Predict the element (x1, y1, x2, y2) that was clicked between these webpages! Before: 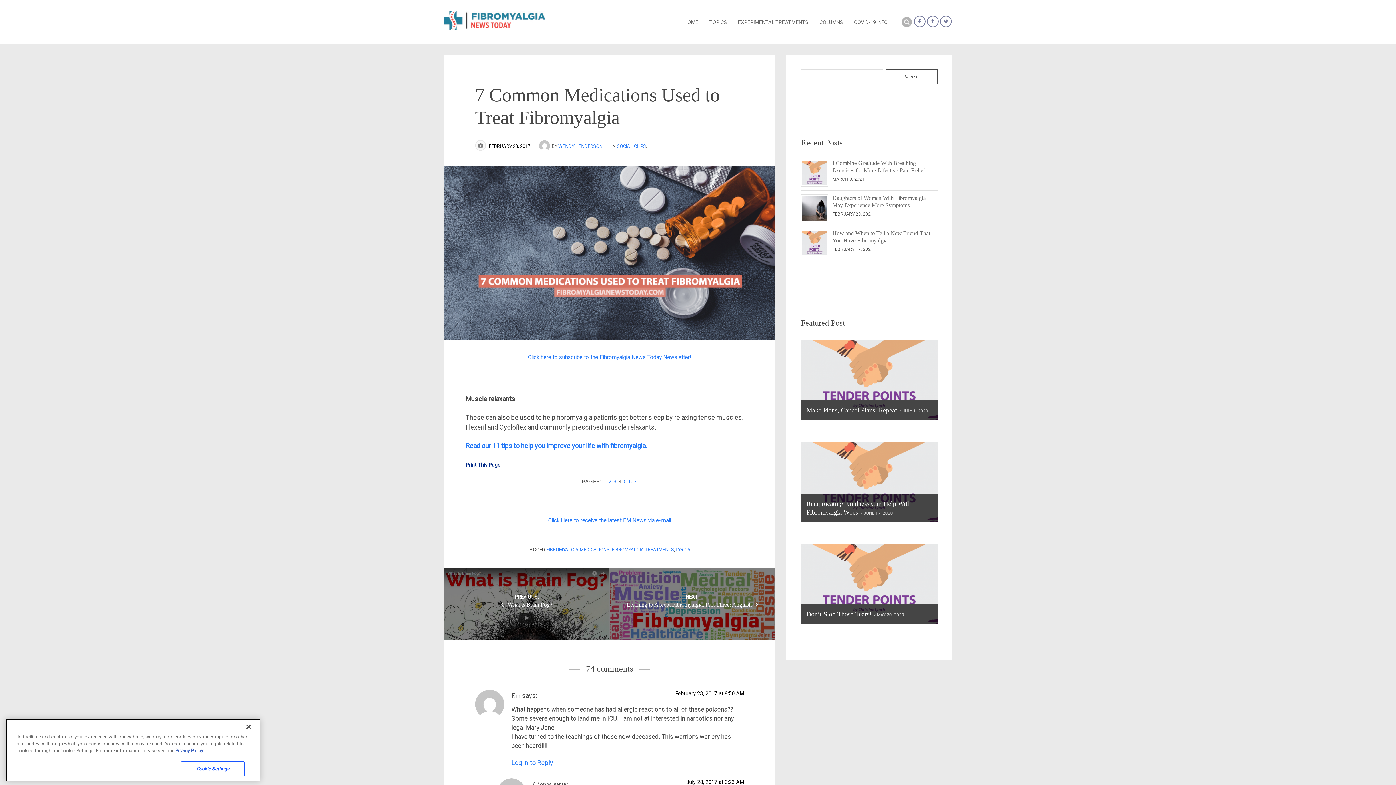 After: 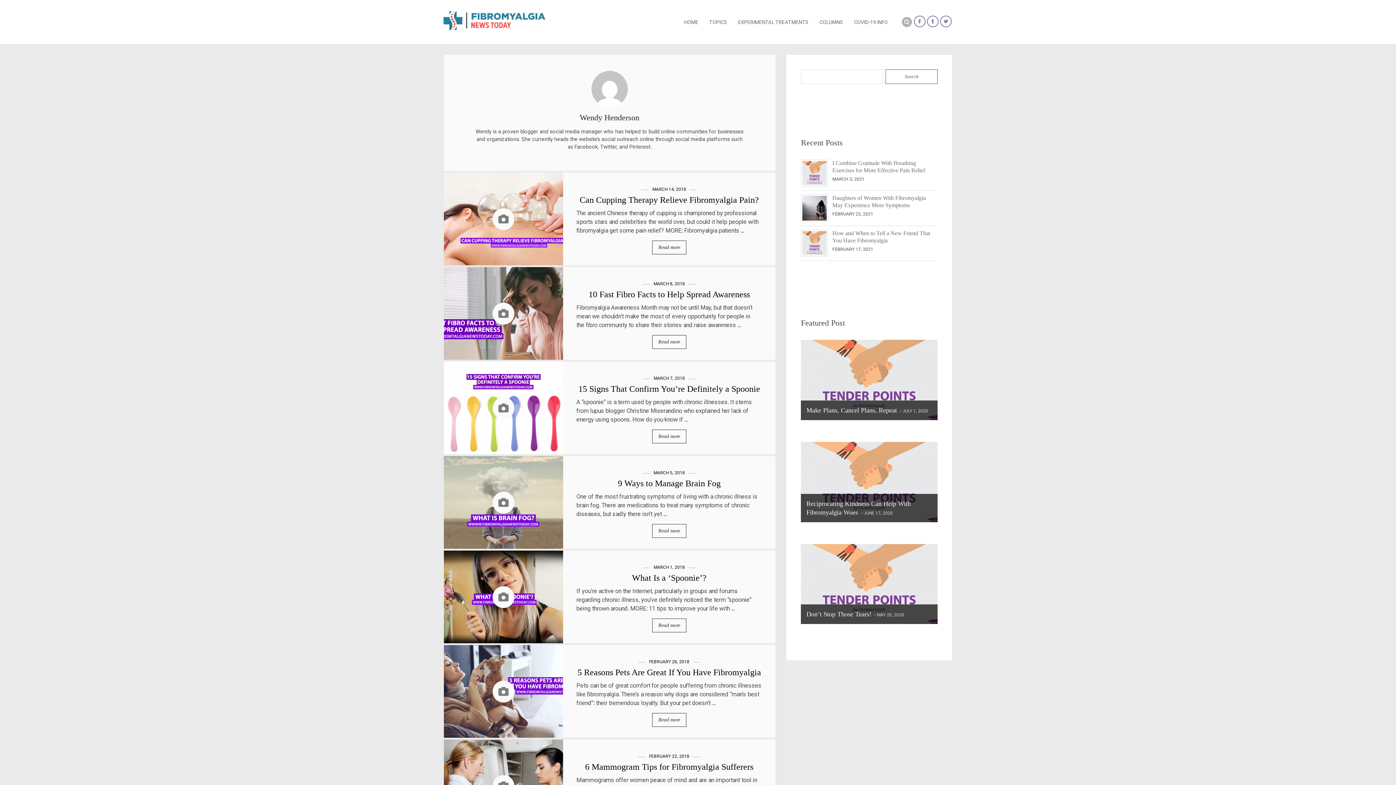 Action: bbox: (539, 143, 551, 149)